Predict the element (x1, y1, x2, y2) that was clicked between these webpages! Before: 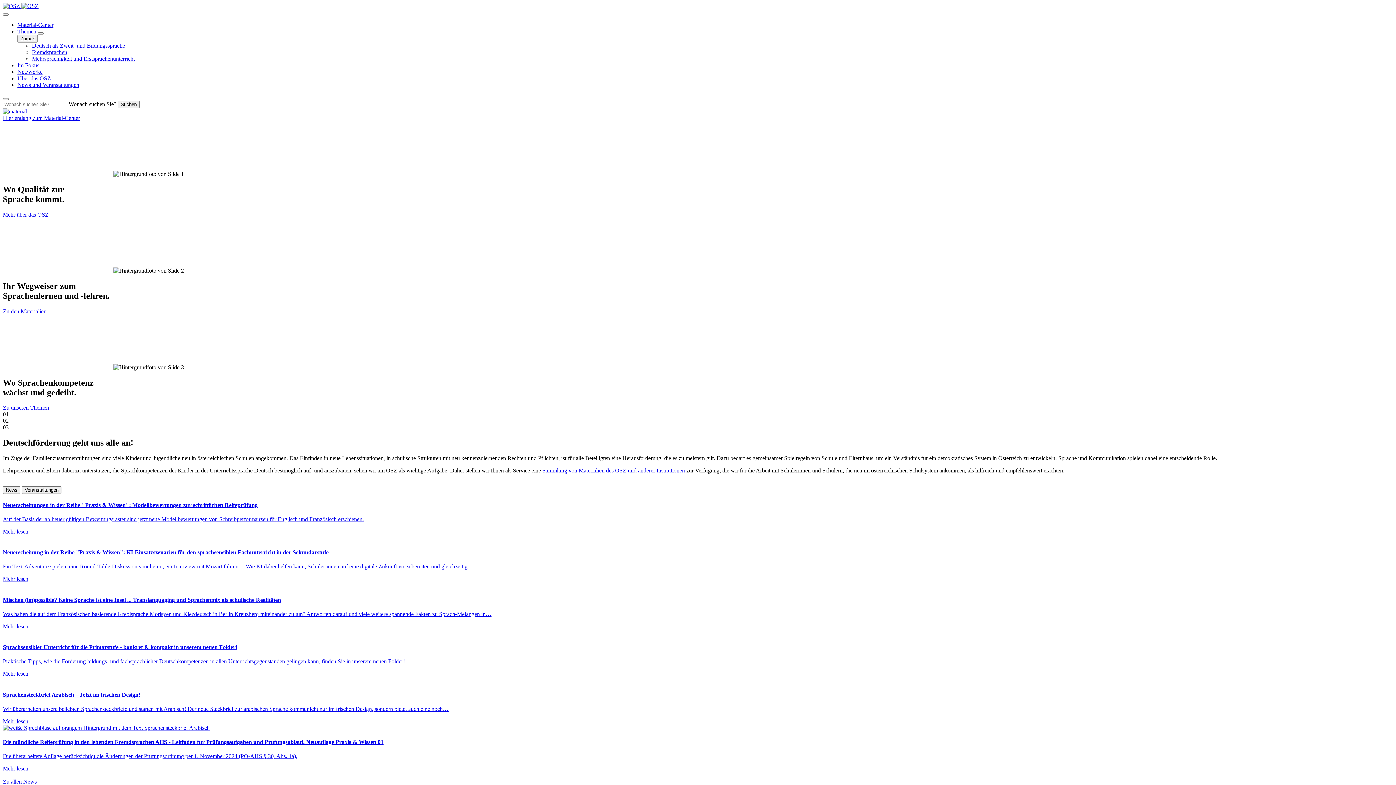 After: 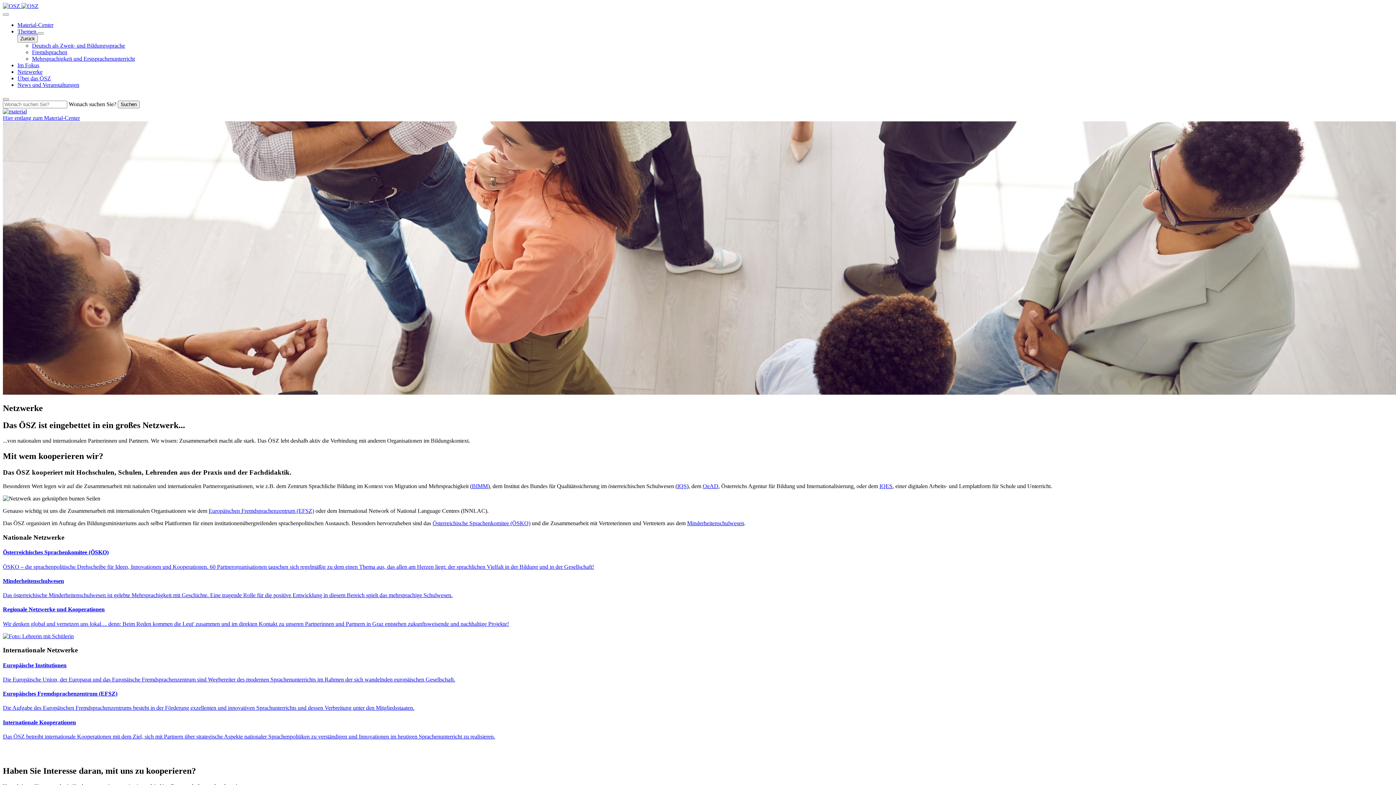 Action: bbox: (17, 68, 42, 74) label: Netzwerke